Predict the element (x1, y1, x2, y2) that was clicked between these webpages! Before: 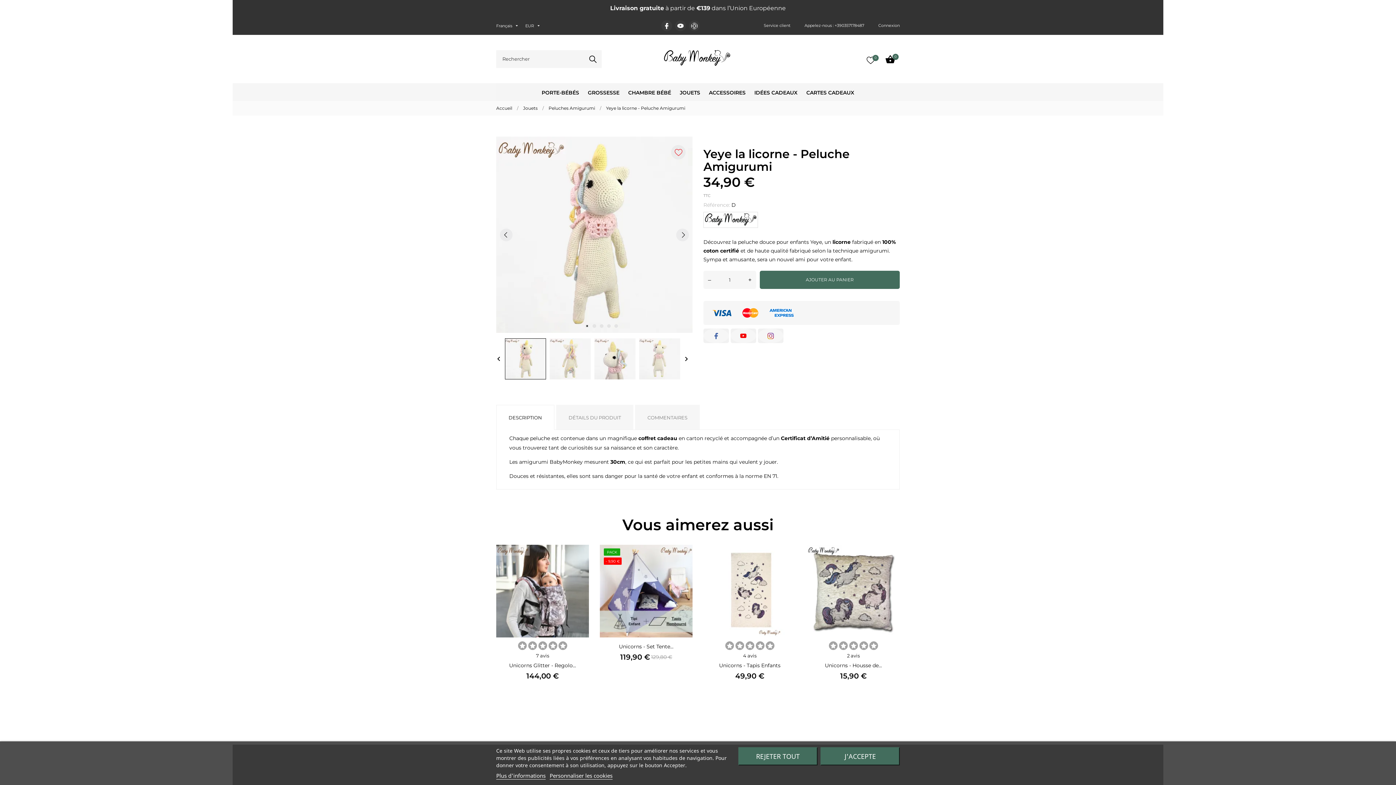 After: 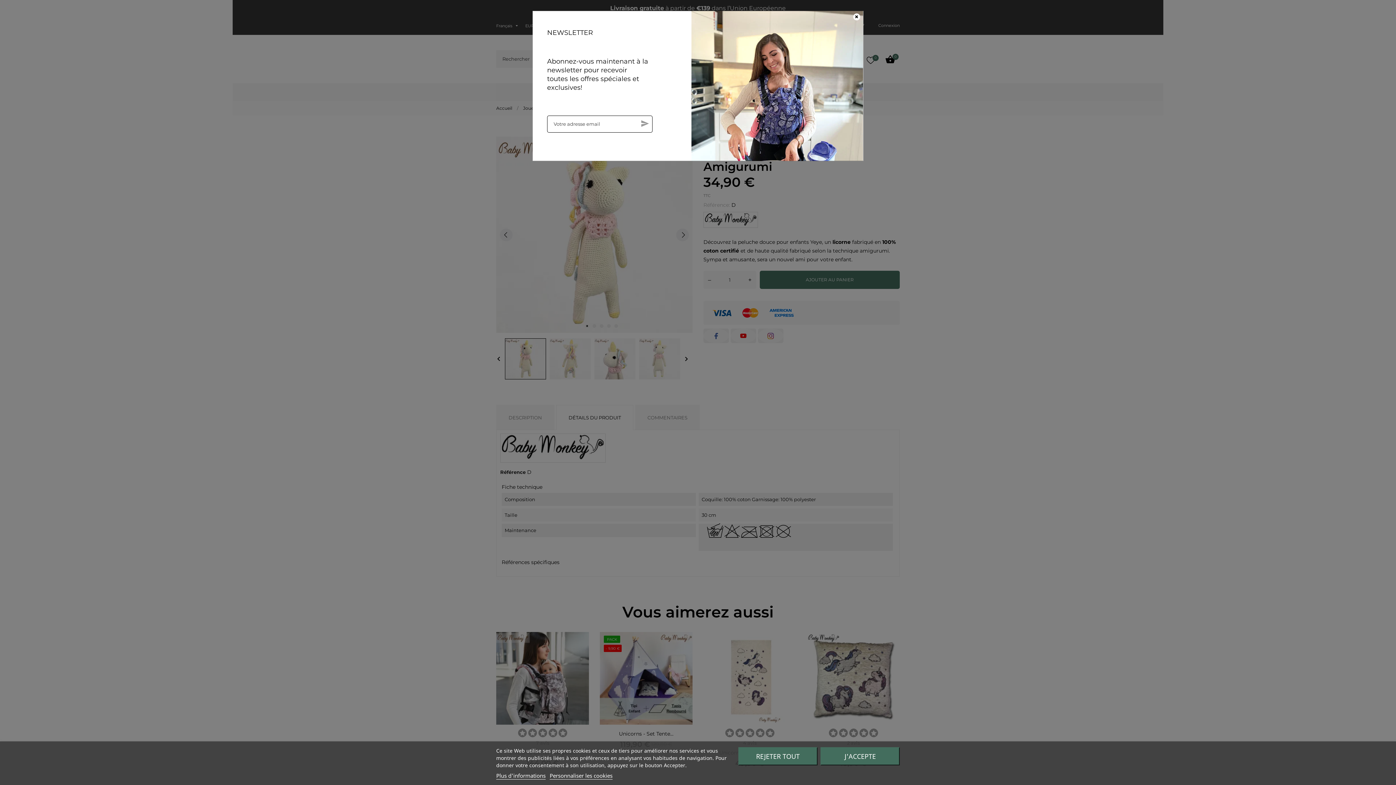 Action: label: DÉTAILS DU PRODUIT bbox: (556, 405, 633, 429)